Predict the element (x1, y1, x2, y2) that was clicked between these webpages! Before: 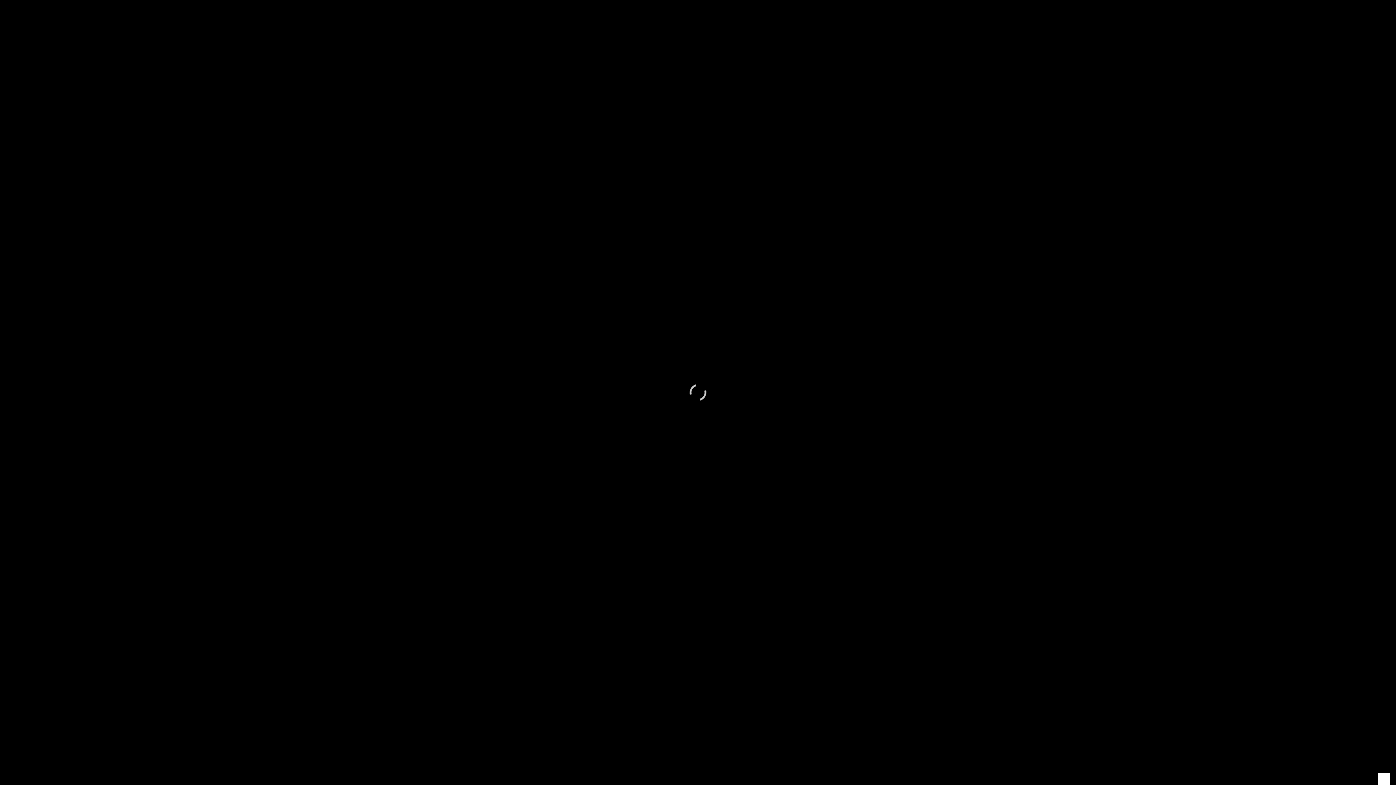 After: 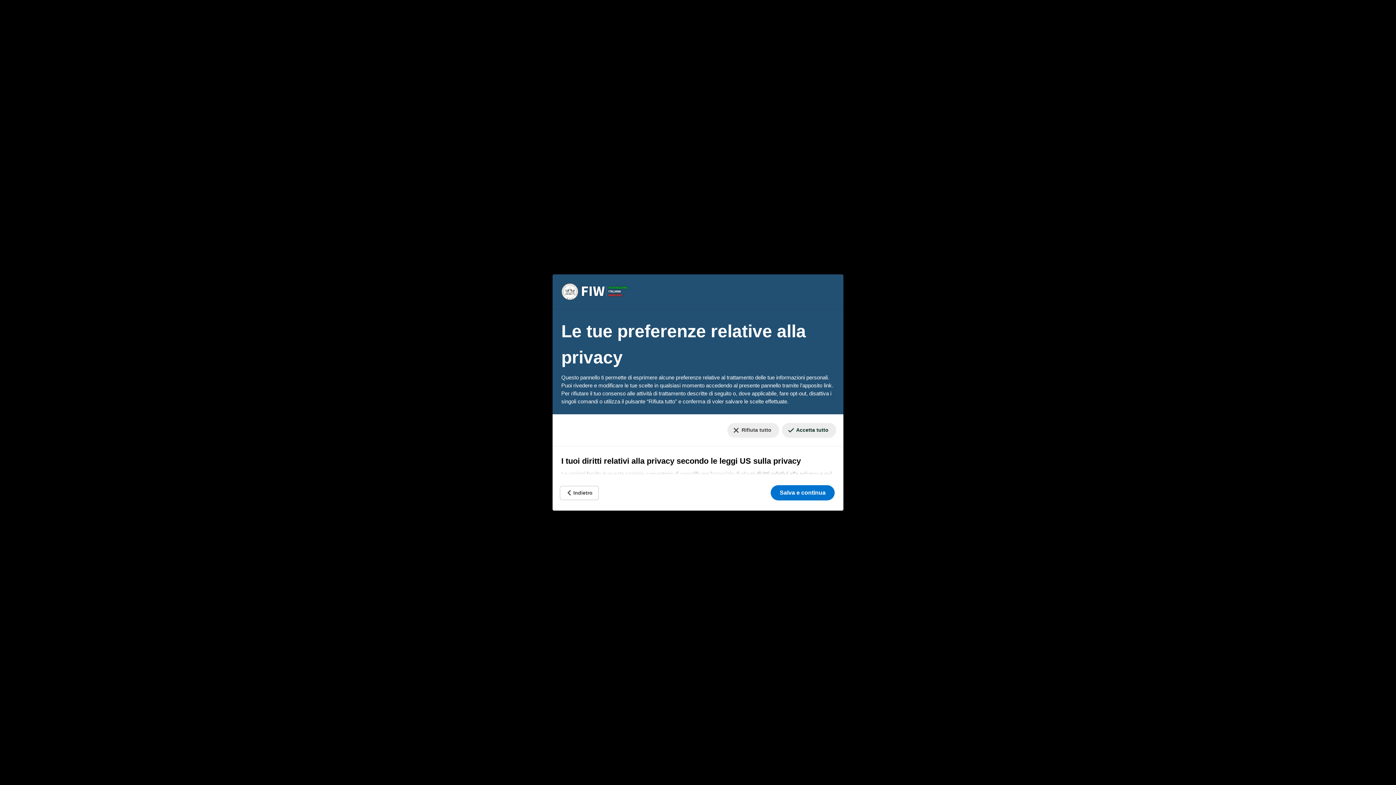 Action: bbox: (1378, 773, 1390, 785) label: Le tue preferenze relative al consenso per le tecnologie di tracciamento